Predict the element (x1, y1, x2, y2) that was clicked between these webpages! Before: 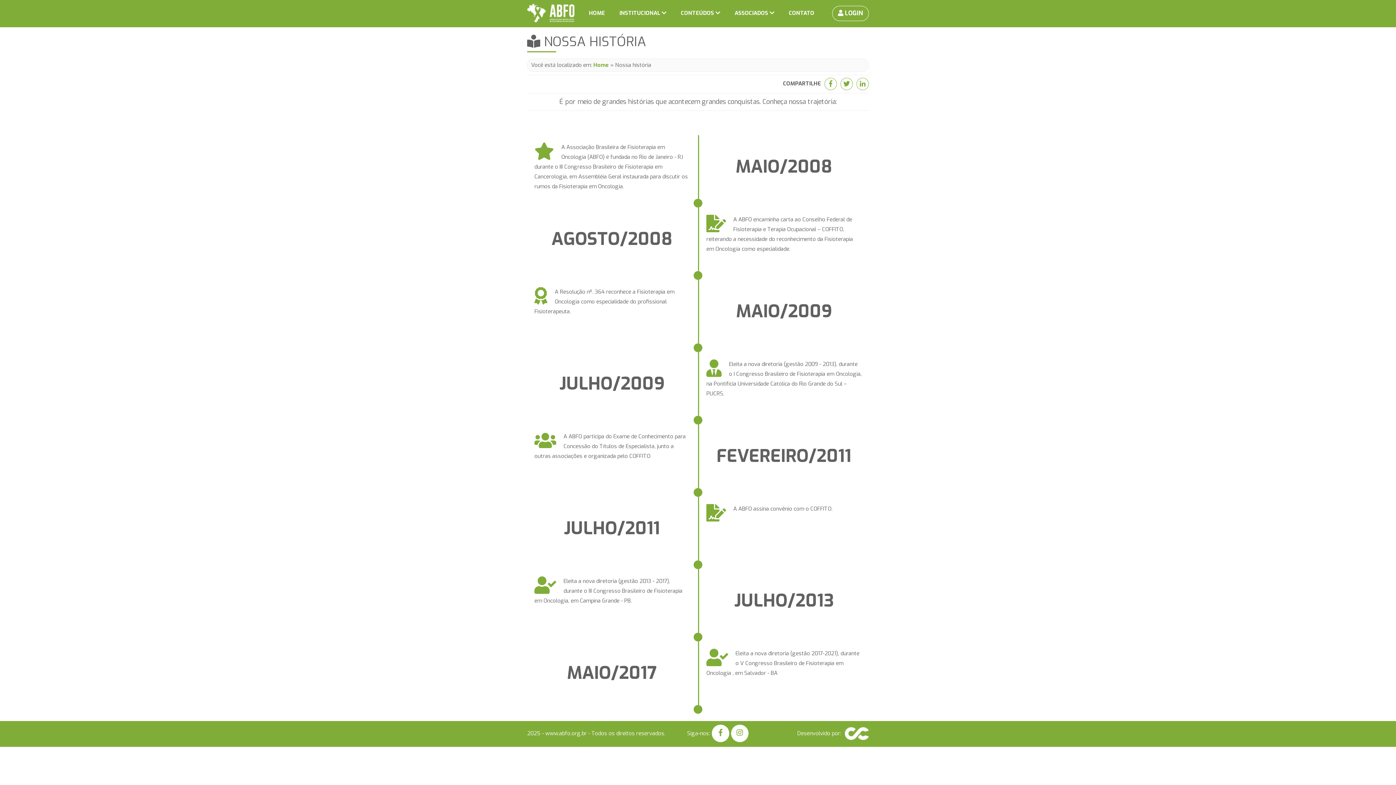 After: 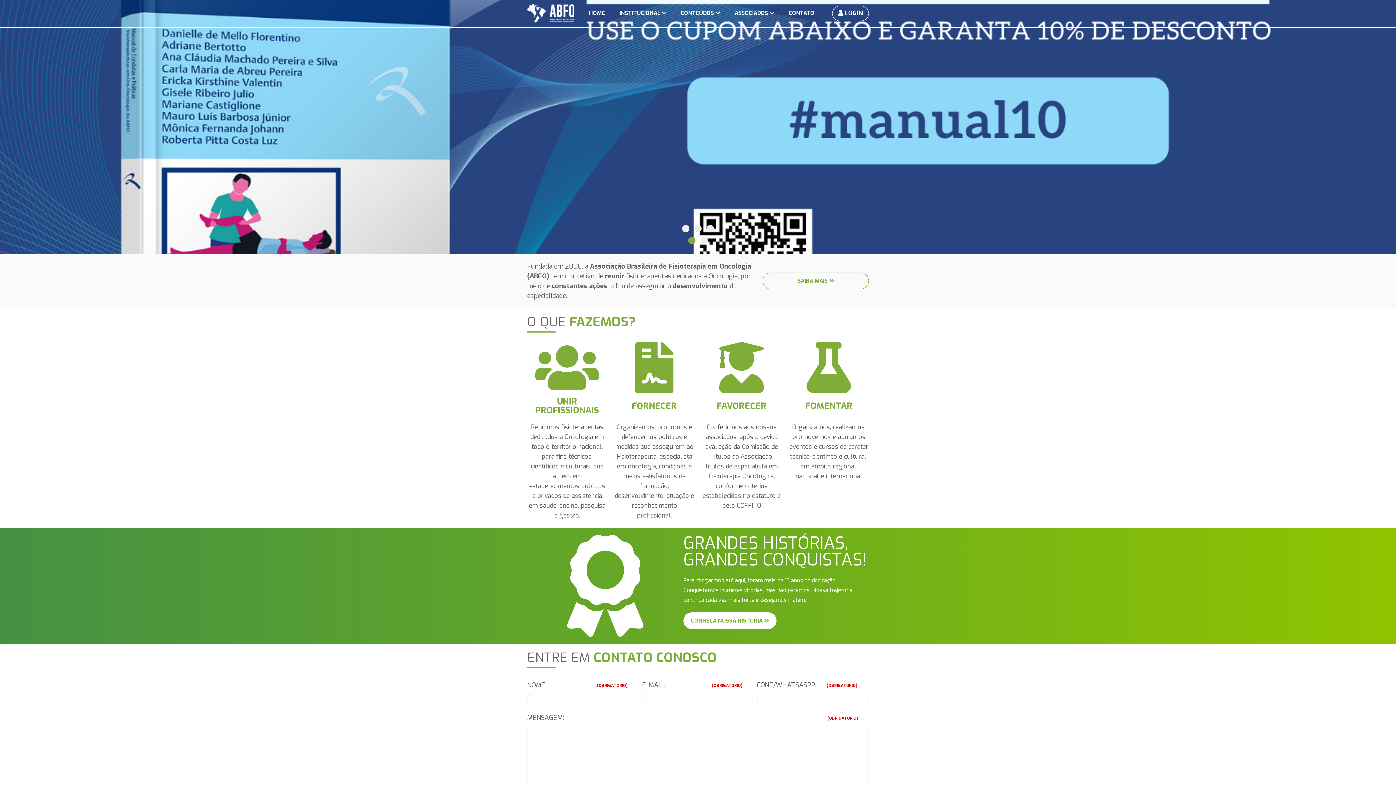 Action: bbox: (527, 3, 574, 23)